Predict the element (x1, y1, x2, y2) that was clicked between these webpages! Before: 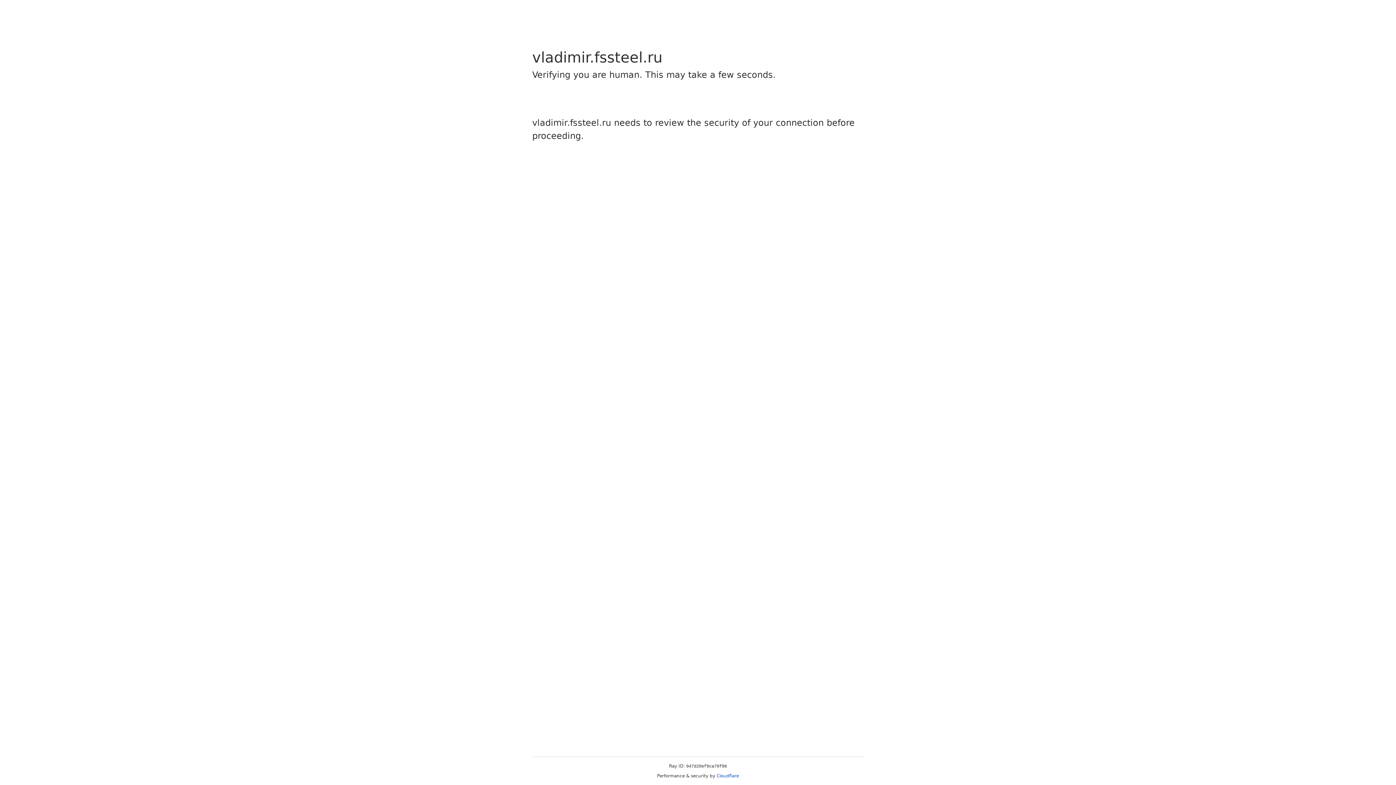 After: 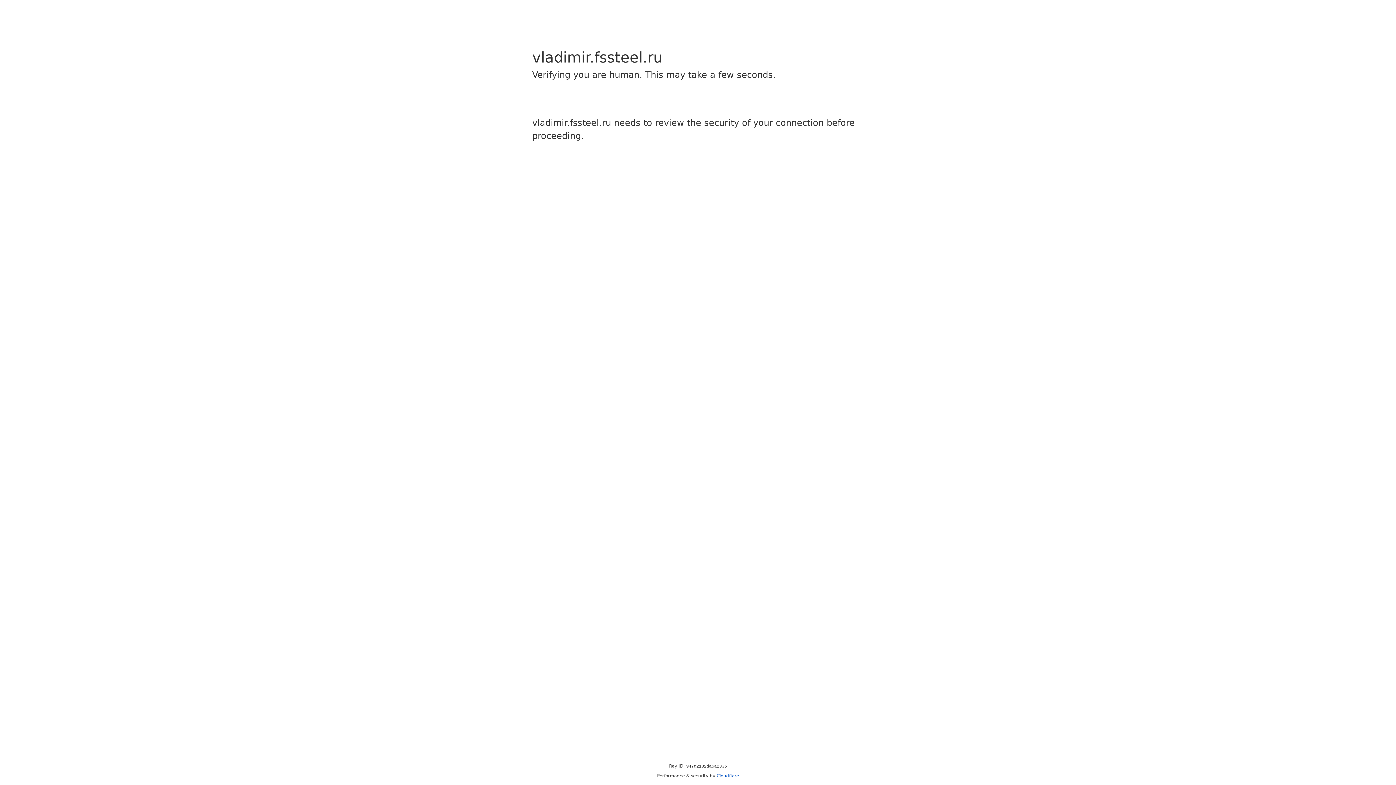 Action: label: Cloudflare bbox: (716, 773, 739, 778)